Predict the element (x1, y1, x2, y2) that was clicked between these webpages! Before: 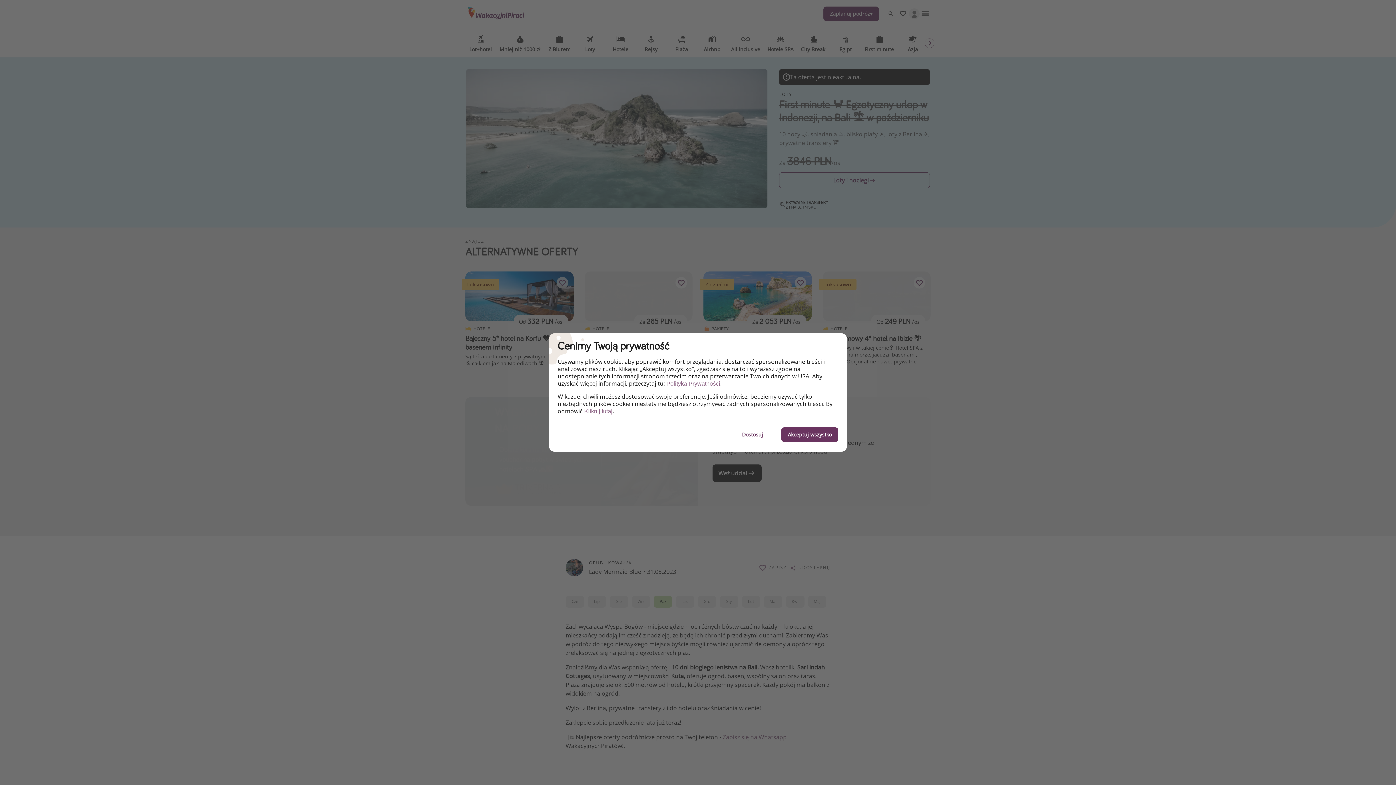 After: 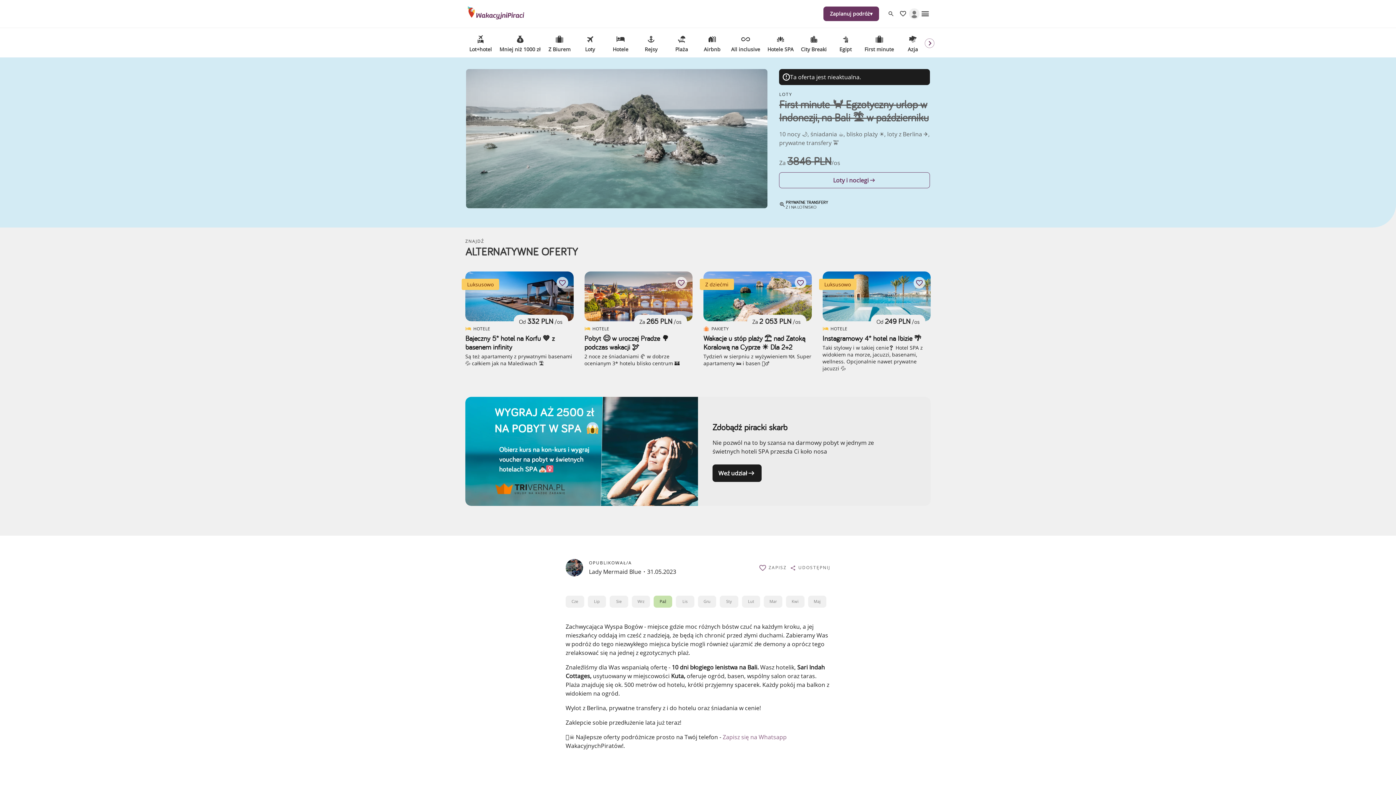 Action: label: Kliknij tutaj bbox: (584, 408, 612, 414)